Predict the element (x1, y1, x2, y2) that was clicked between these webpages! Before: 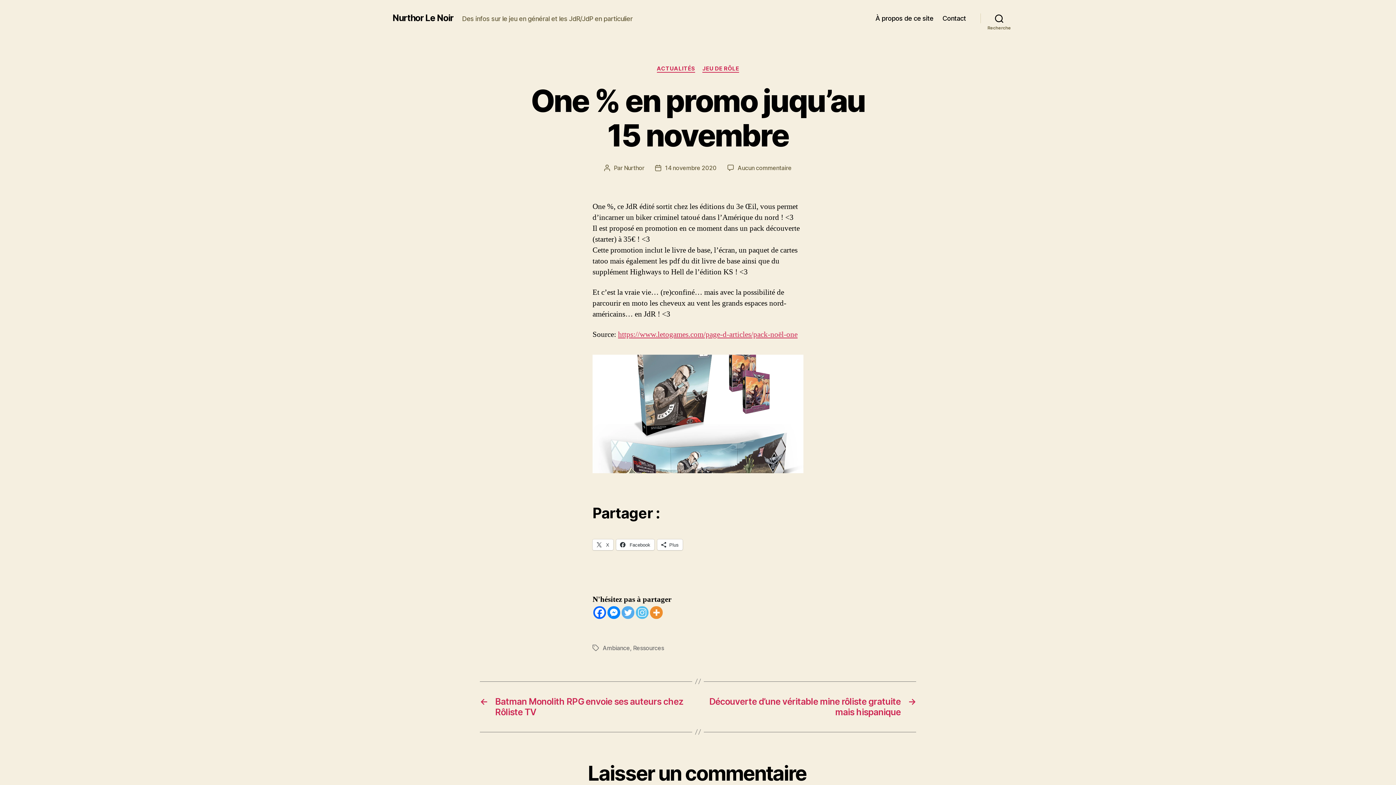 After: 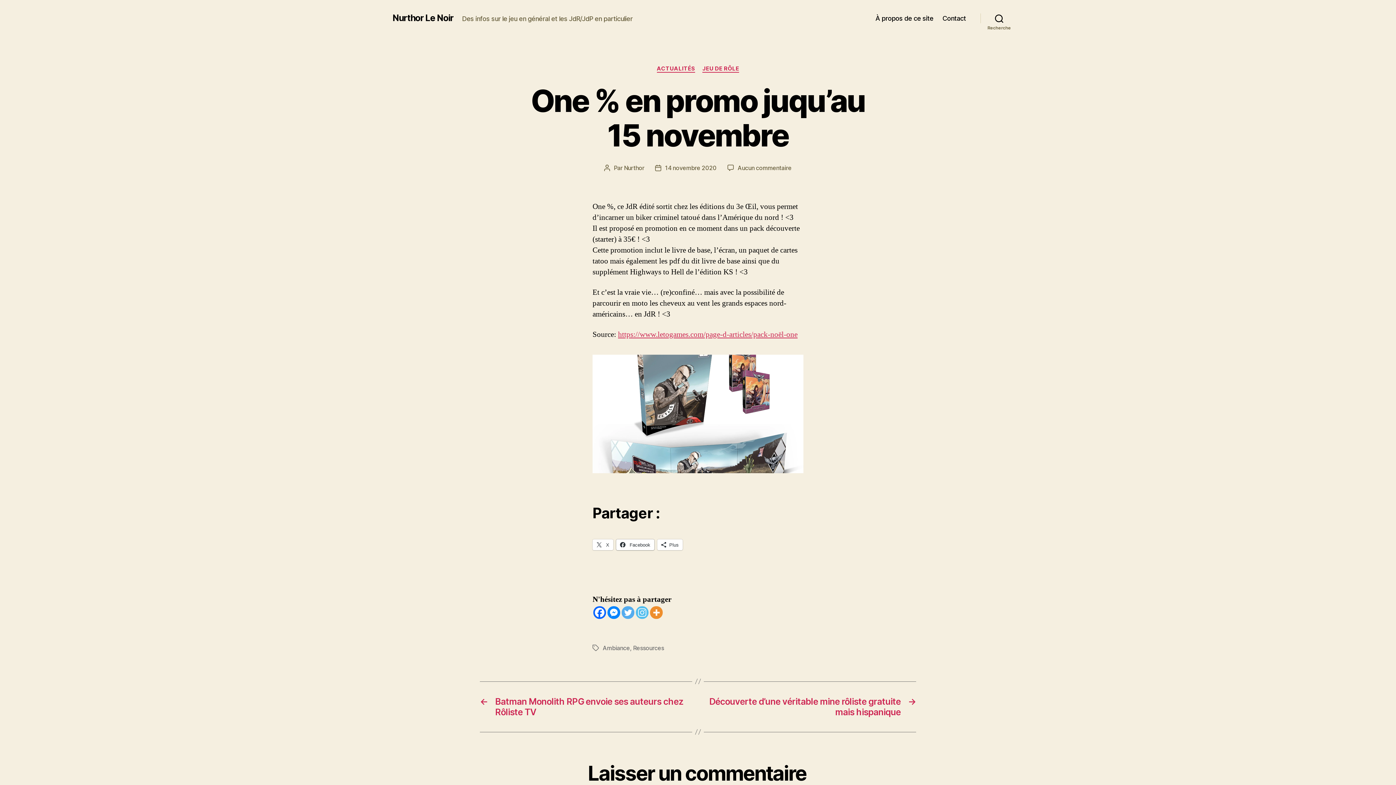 Action: bbox: (616, 539, 654, 550) label:  Facebook